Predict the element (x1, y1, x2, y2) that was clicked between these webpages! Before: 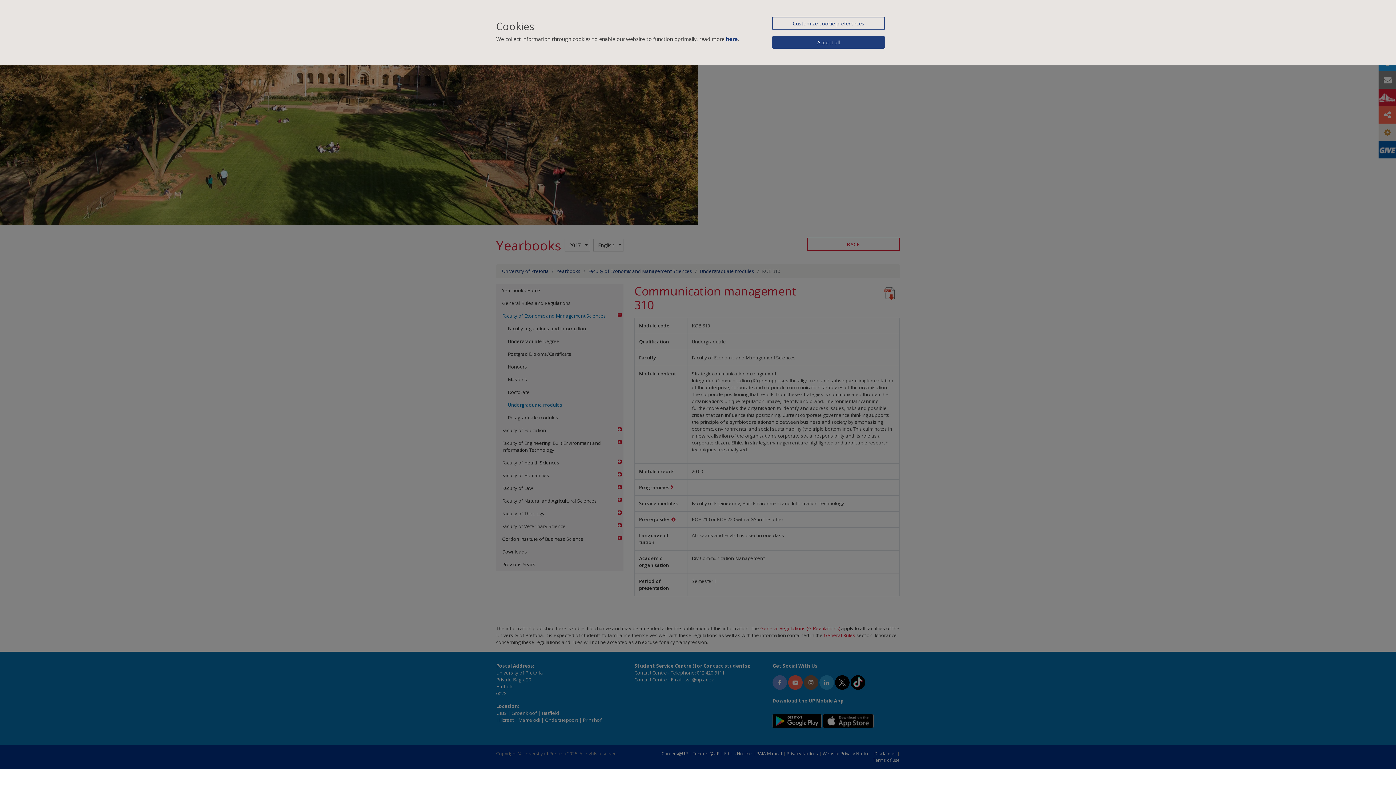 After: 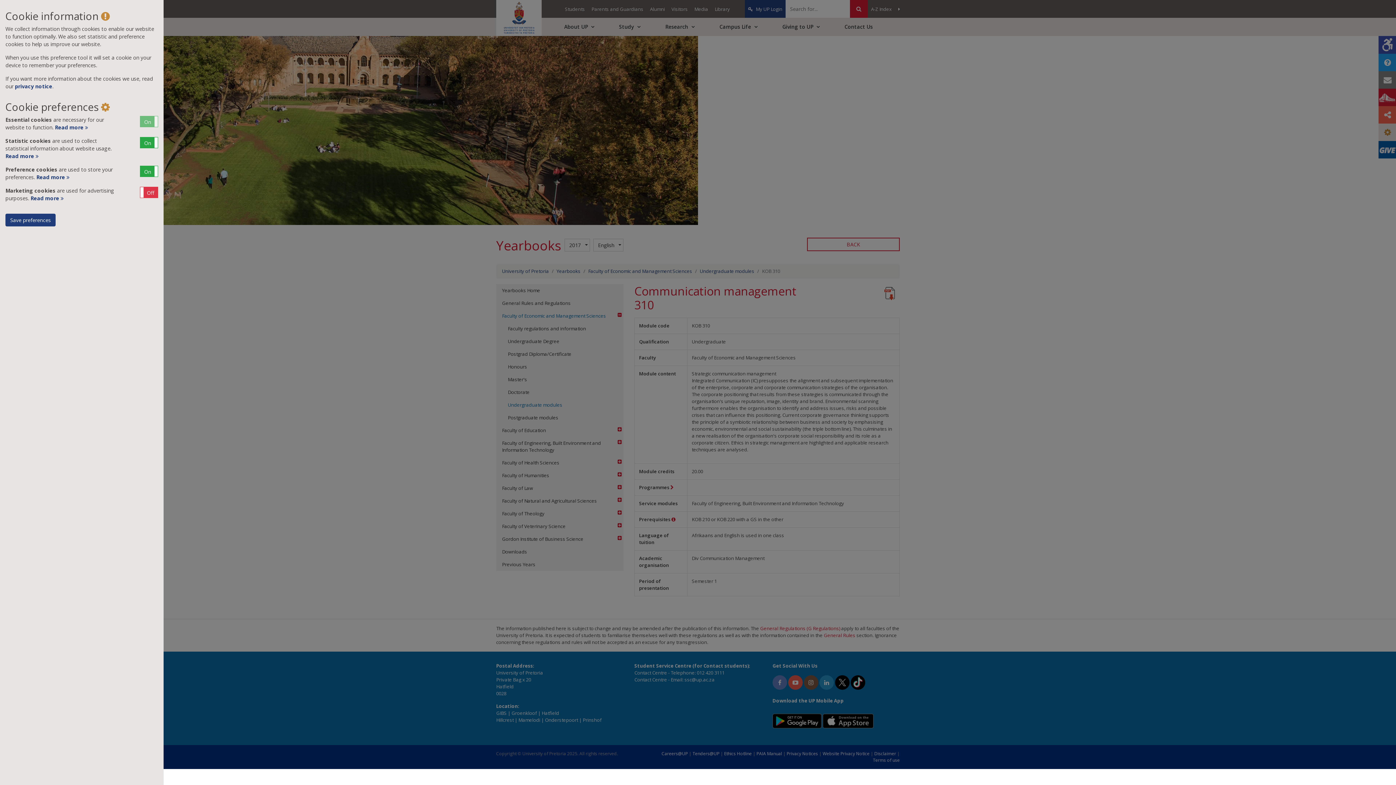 Action: label: Customize cookie preferences bbox: (772, 16, 885, 30)